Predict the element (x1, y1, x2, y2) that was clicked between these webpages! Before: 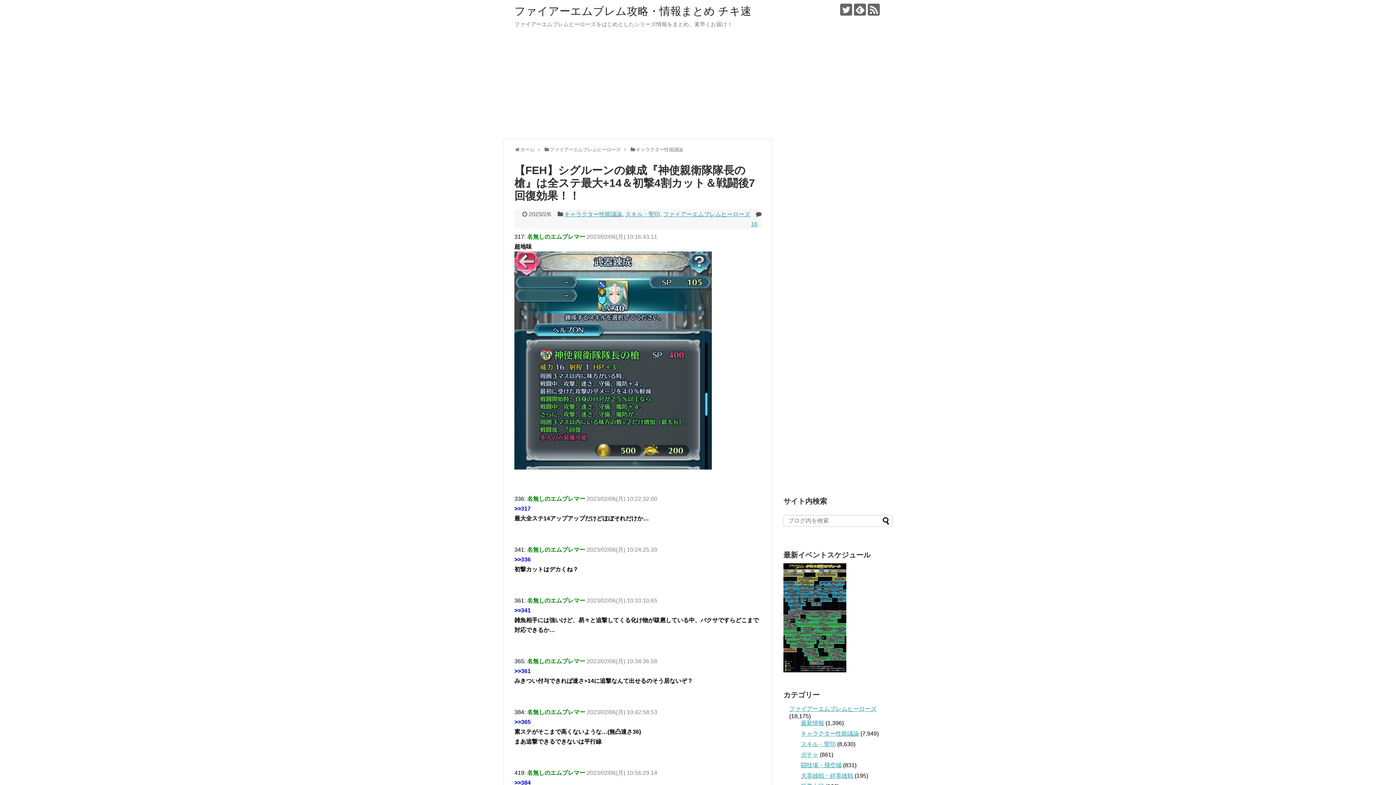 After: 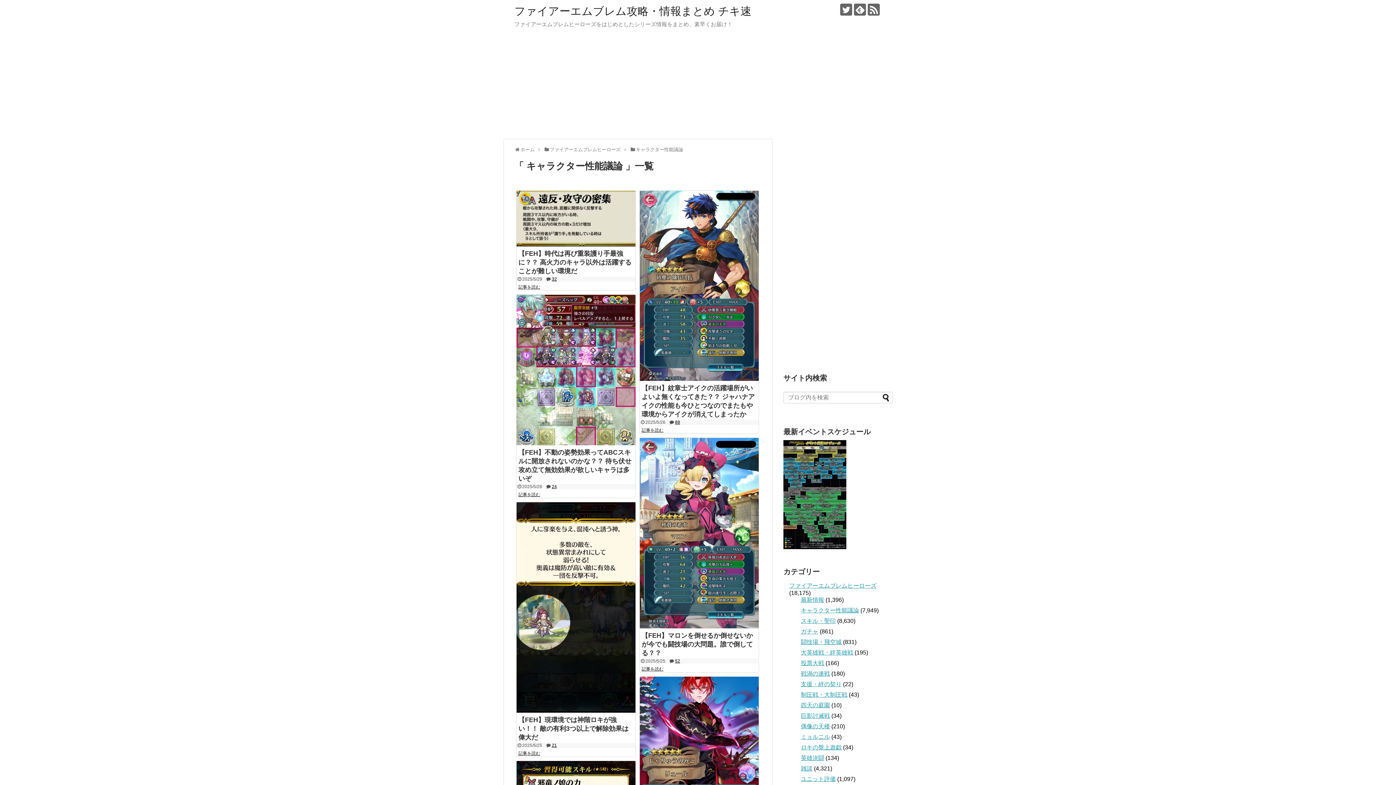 Action: bbox: (564, 211, 622, 217) label: キャラクター性能議論